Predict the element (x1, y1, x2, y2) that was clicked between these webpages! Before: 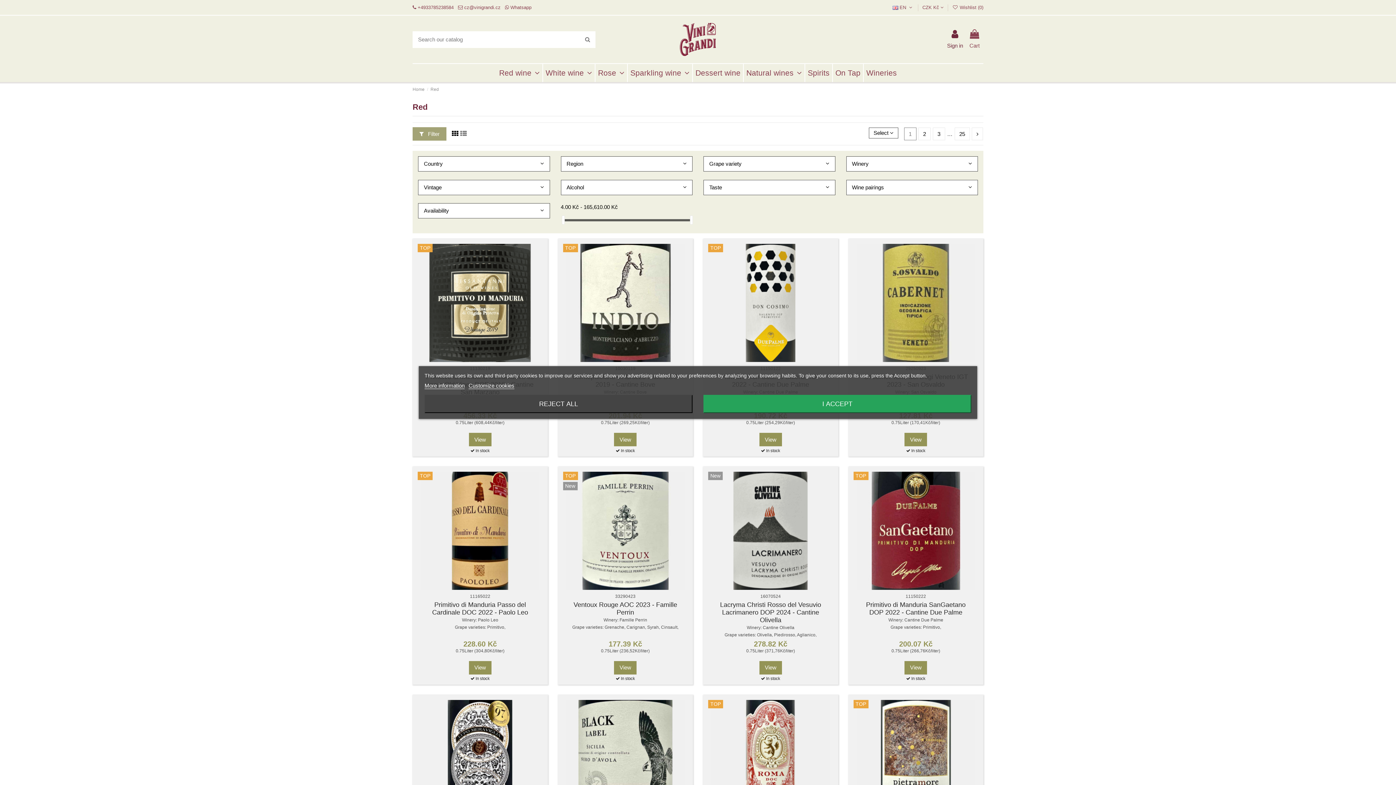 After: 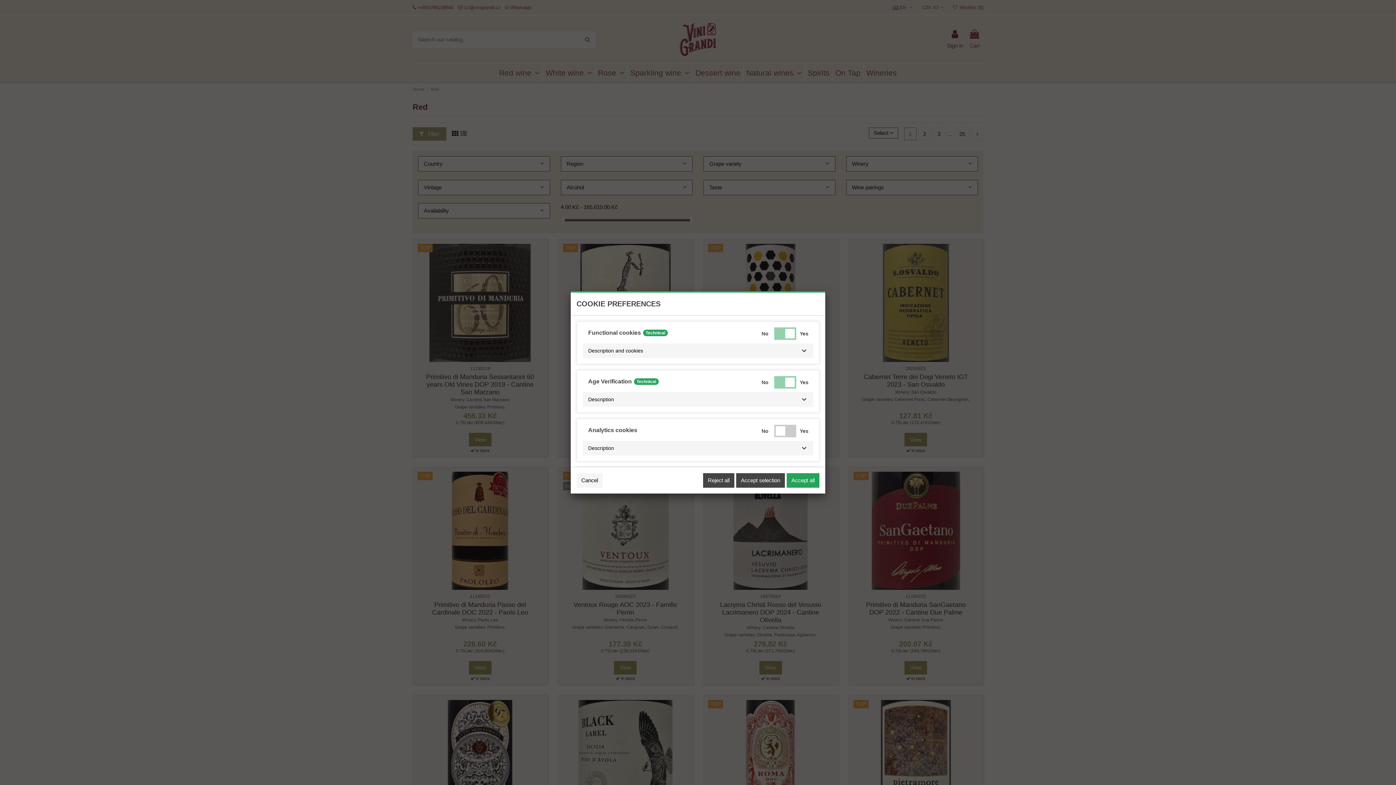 Action: label: Customize cookies bbox: (468, 382, 514, 389)